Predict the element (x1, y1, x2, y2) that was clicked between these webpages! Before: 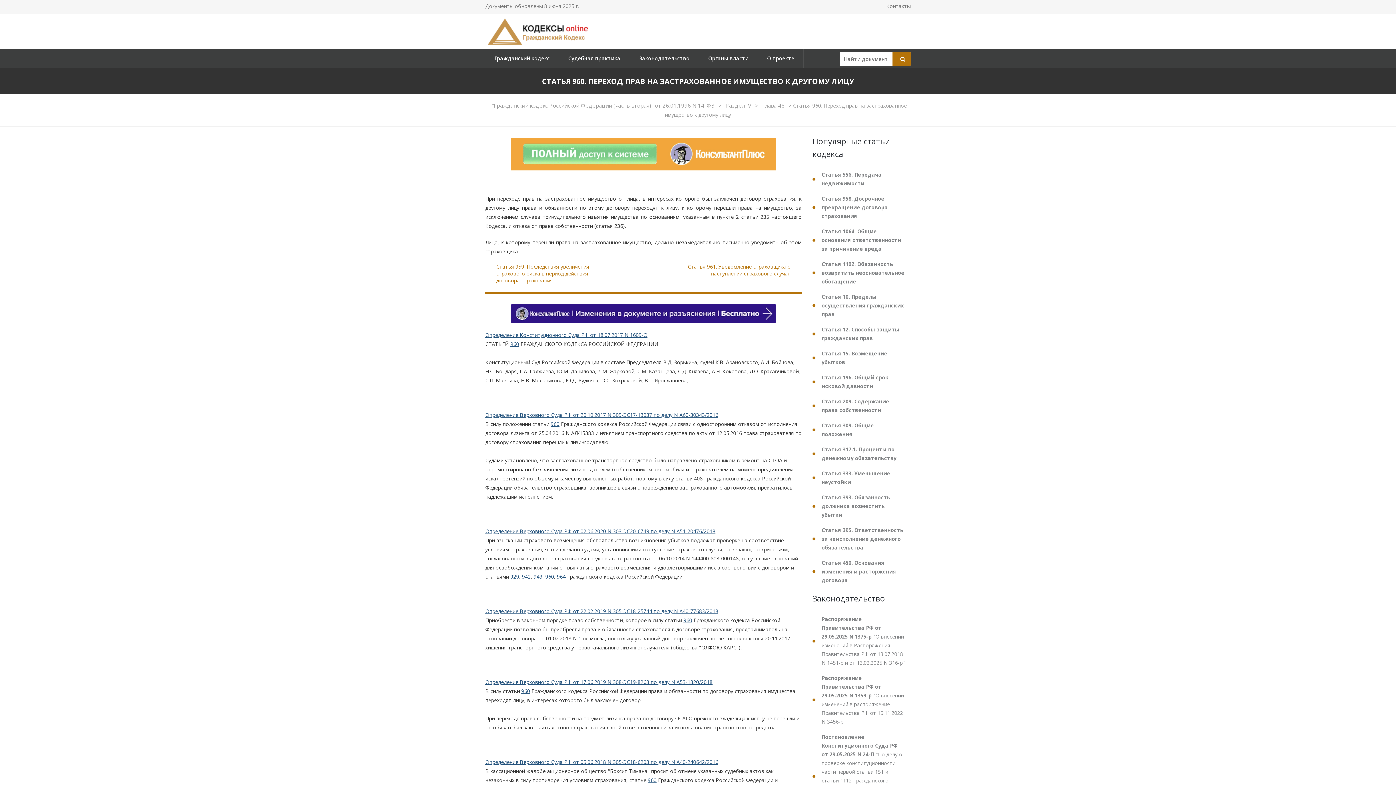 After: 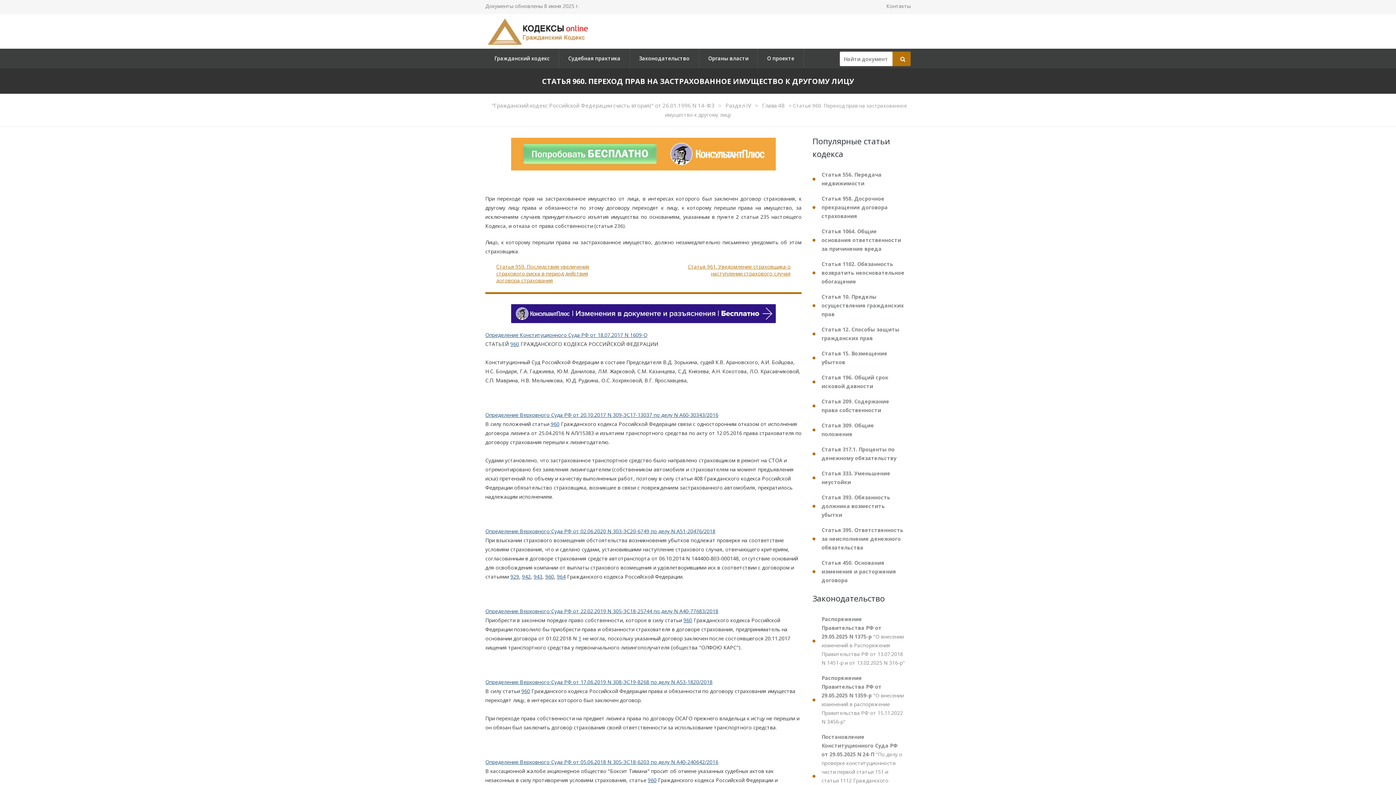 Action: bbox: (683, 617, 692, 624) label: 960